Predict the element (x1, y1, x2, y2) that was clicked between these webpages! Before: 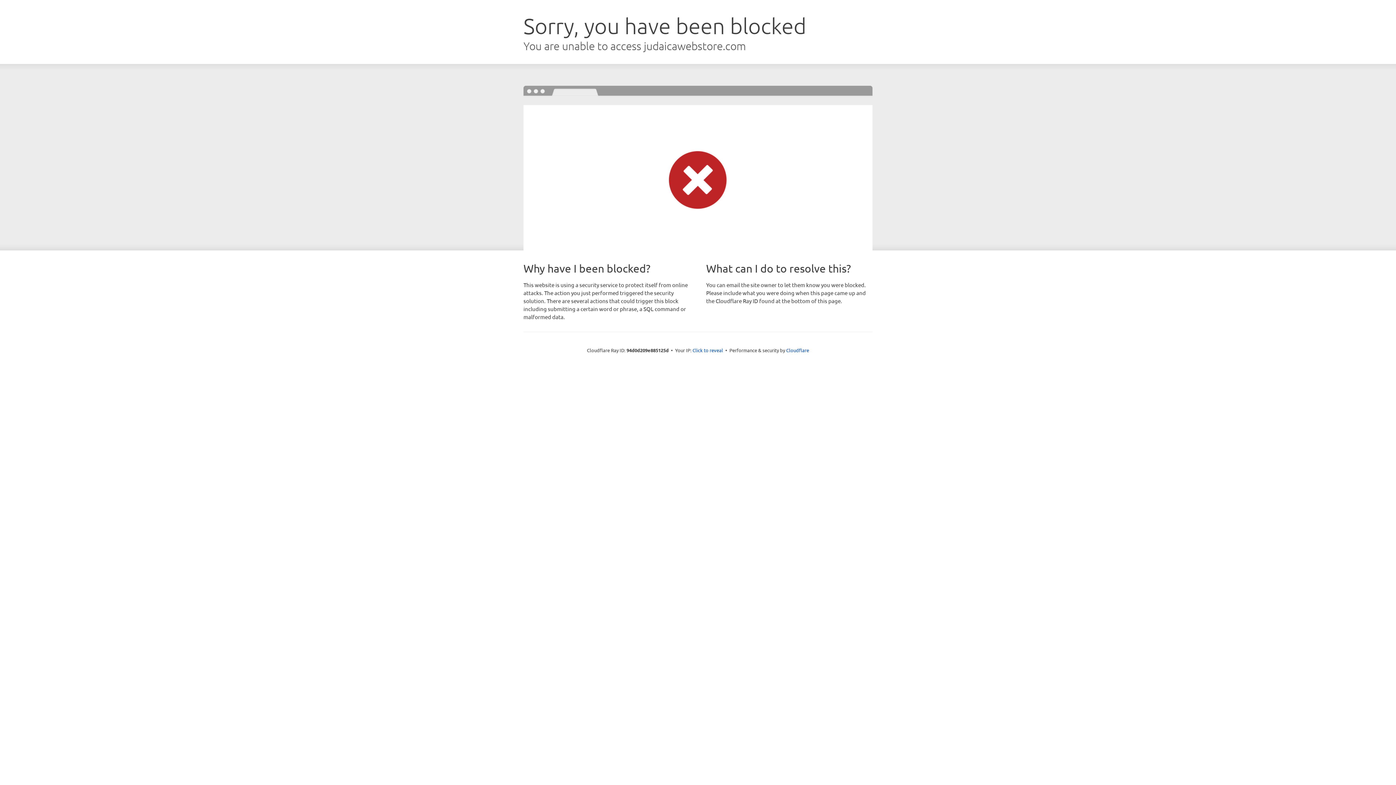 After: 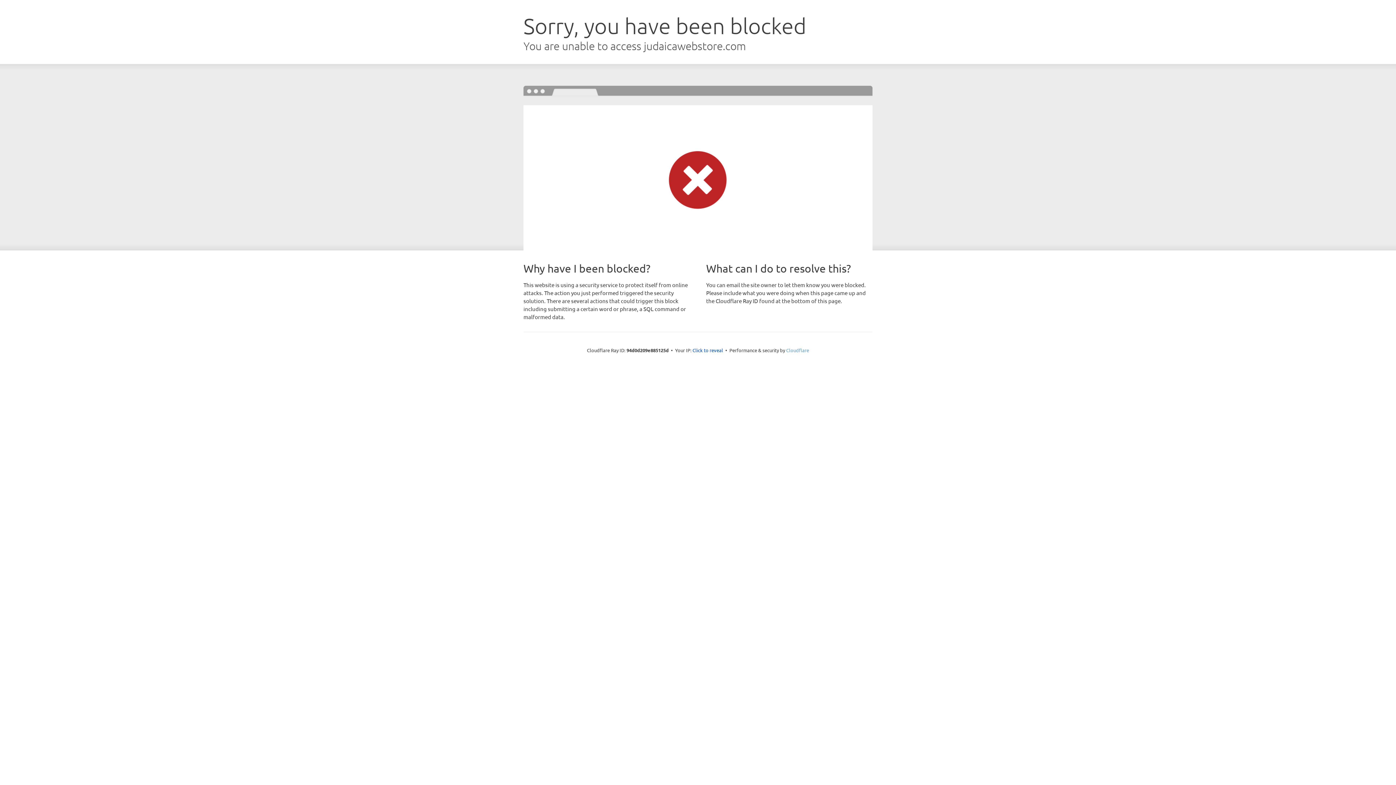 Action: bbox: (786, 347, 809, 353) label: Cloudflare